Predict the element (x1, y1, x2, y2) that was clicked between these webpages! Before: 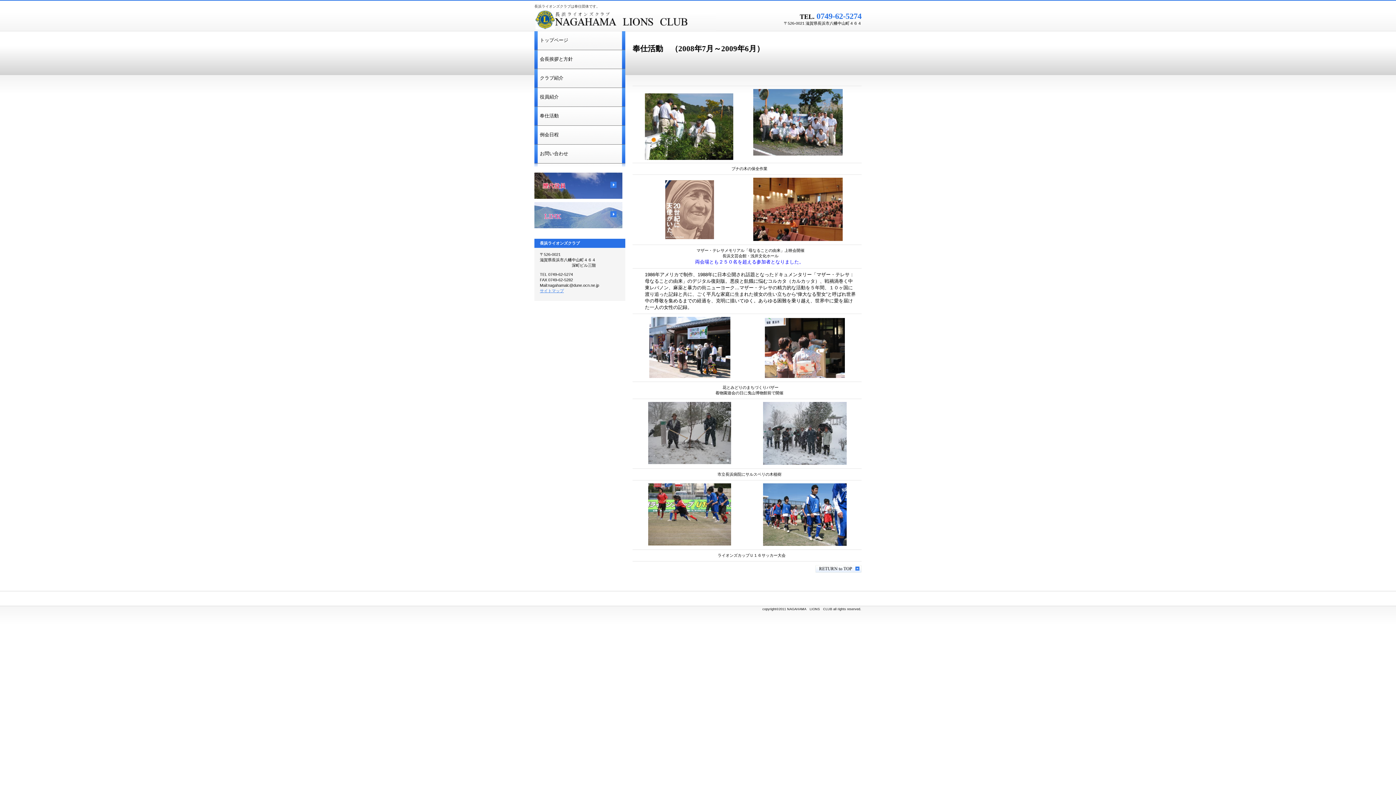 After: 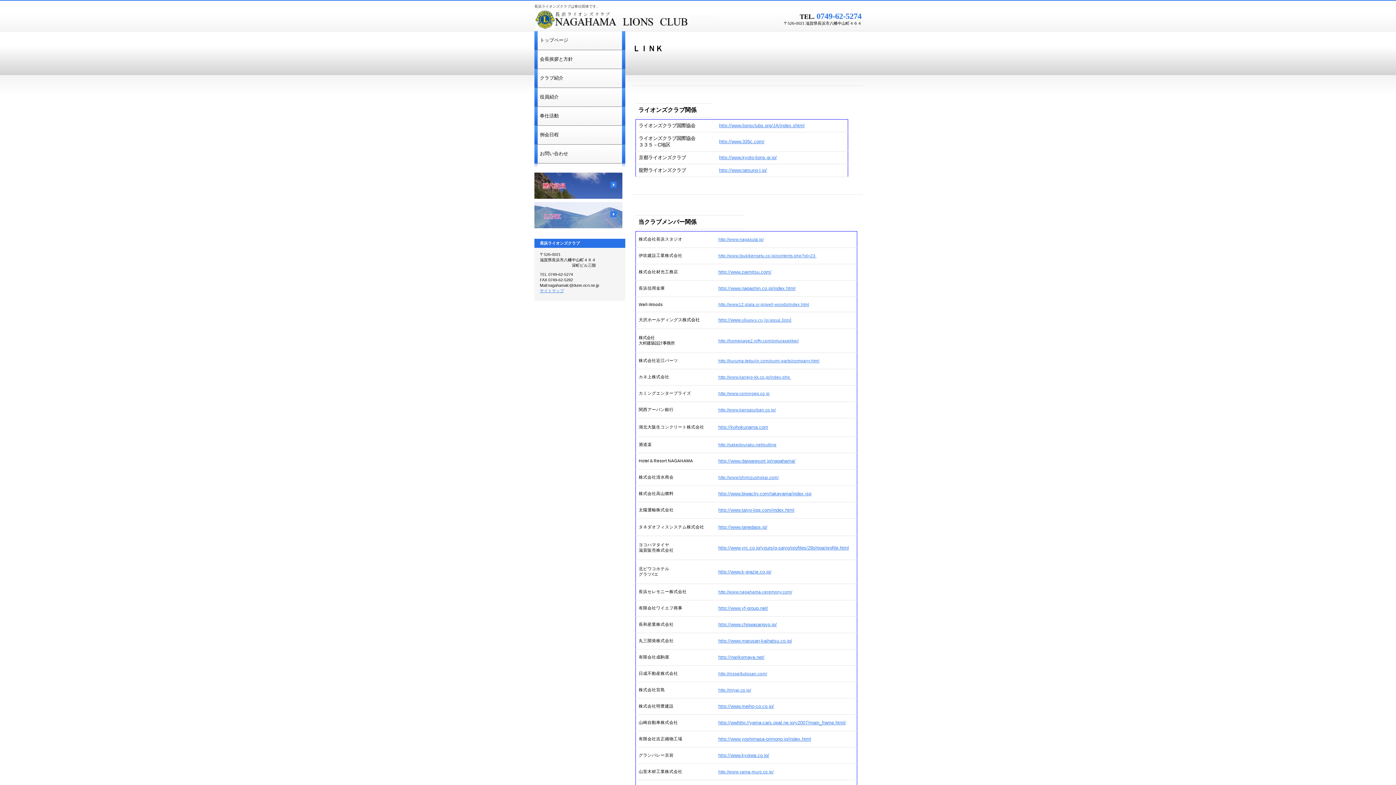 Action: label: LINK bbox: (534, 202, 622, 228)